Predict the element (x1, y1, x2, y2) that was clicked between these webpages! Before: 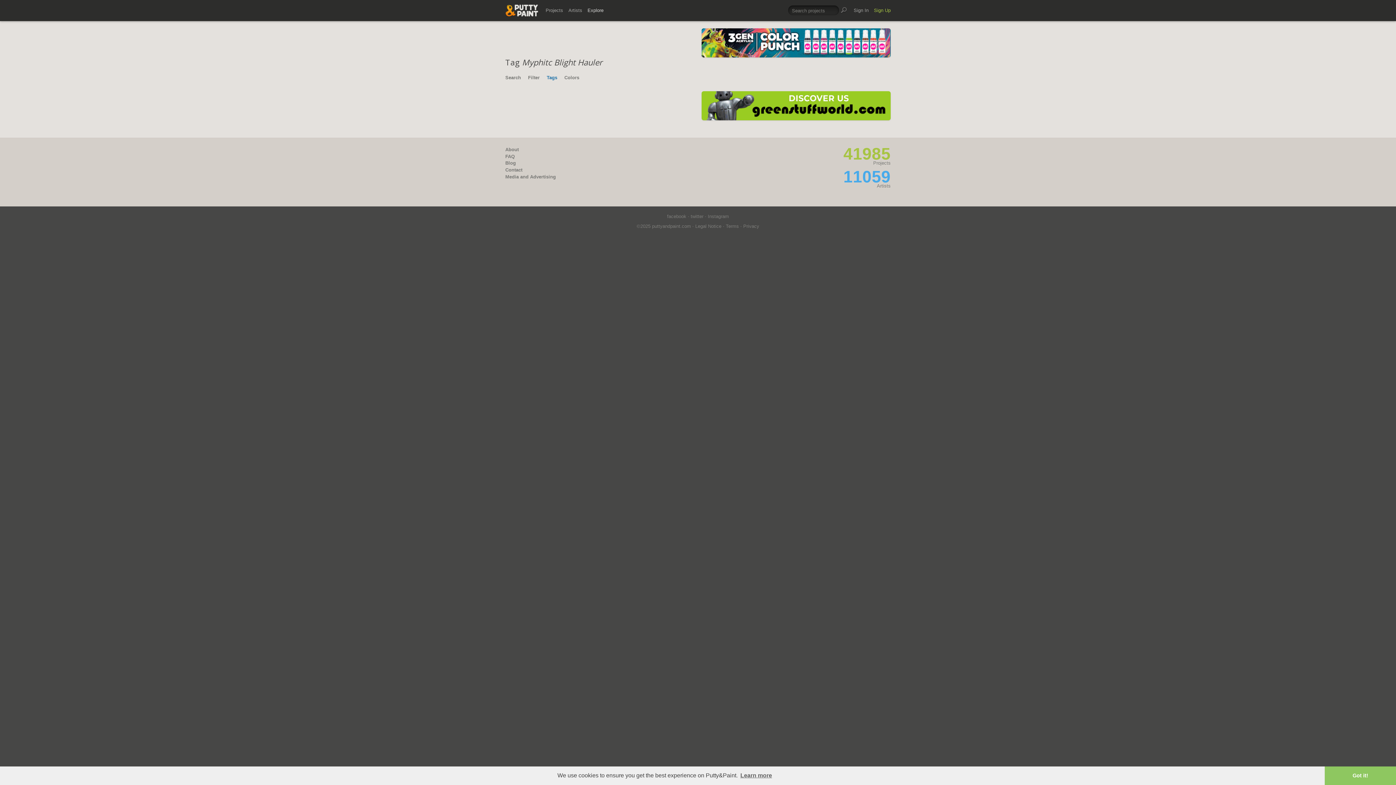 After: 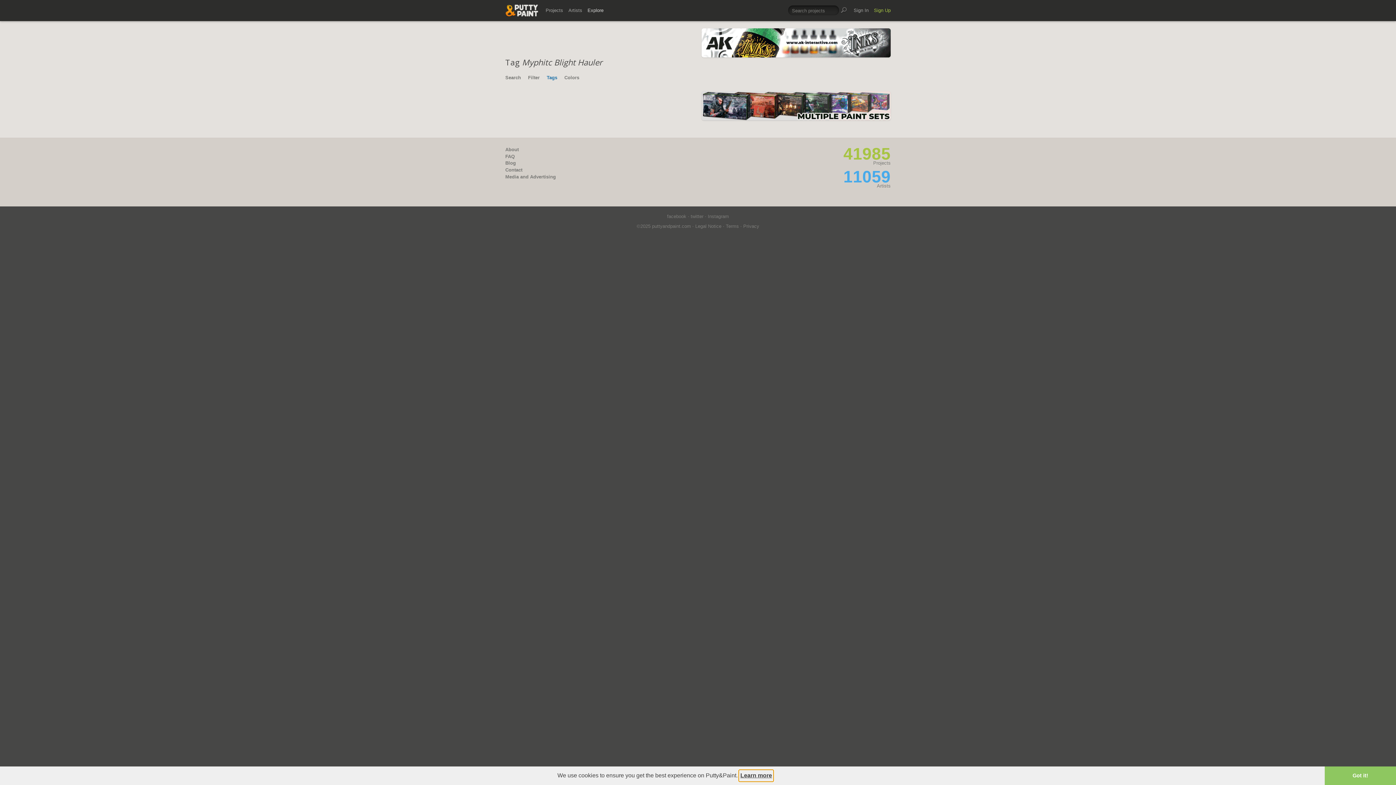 Action: bbox: (739, 770, 773, 781) label: learn more about cookies